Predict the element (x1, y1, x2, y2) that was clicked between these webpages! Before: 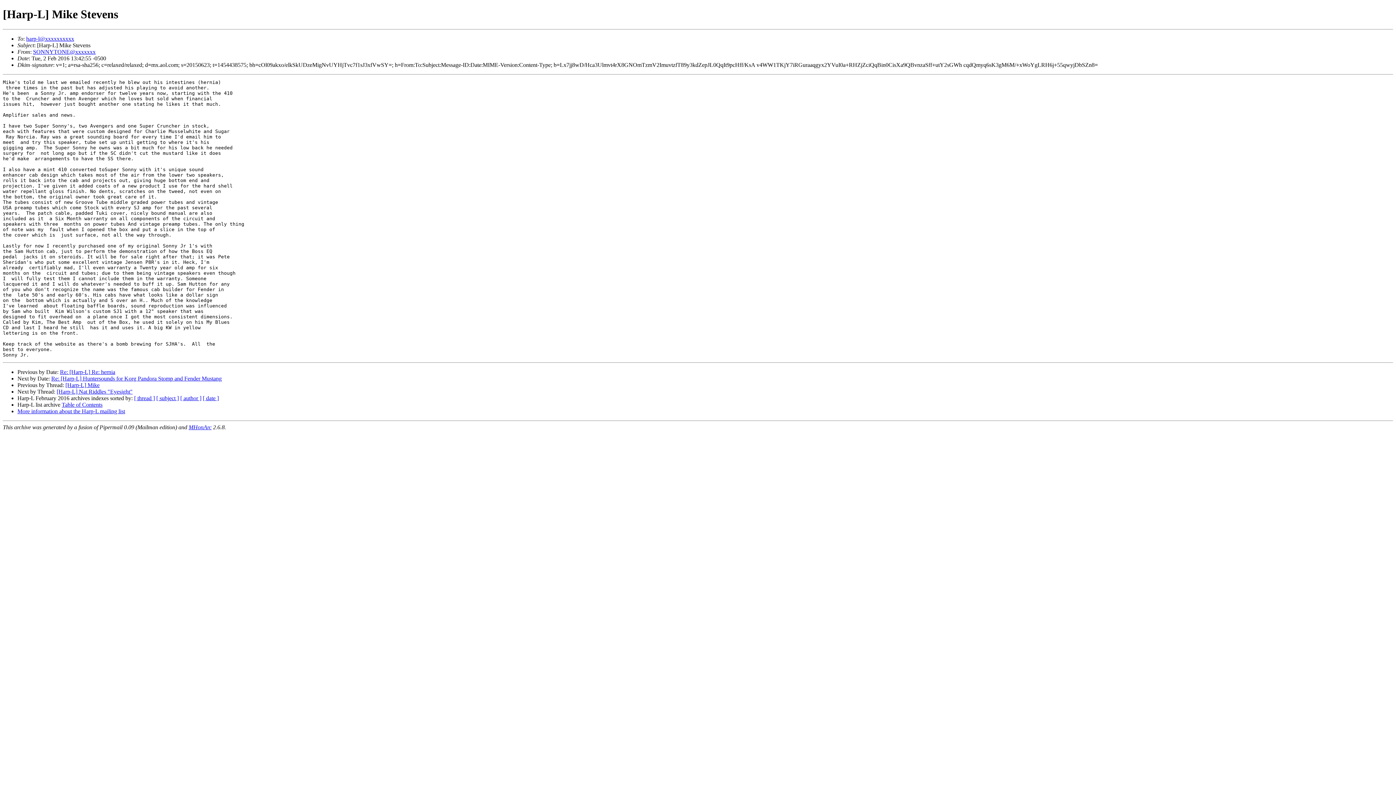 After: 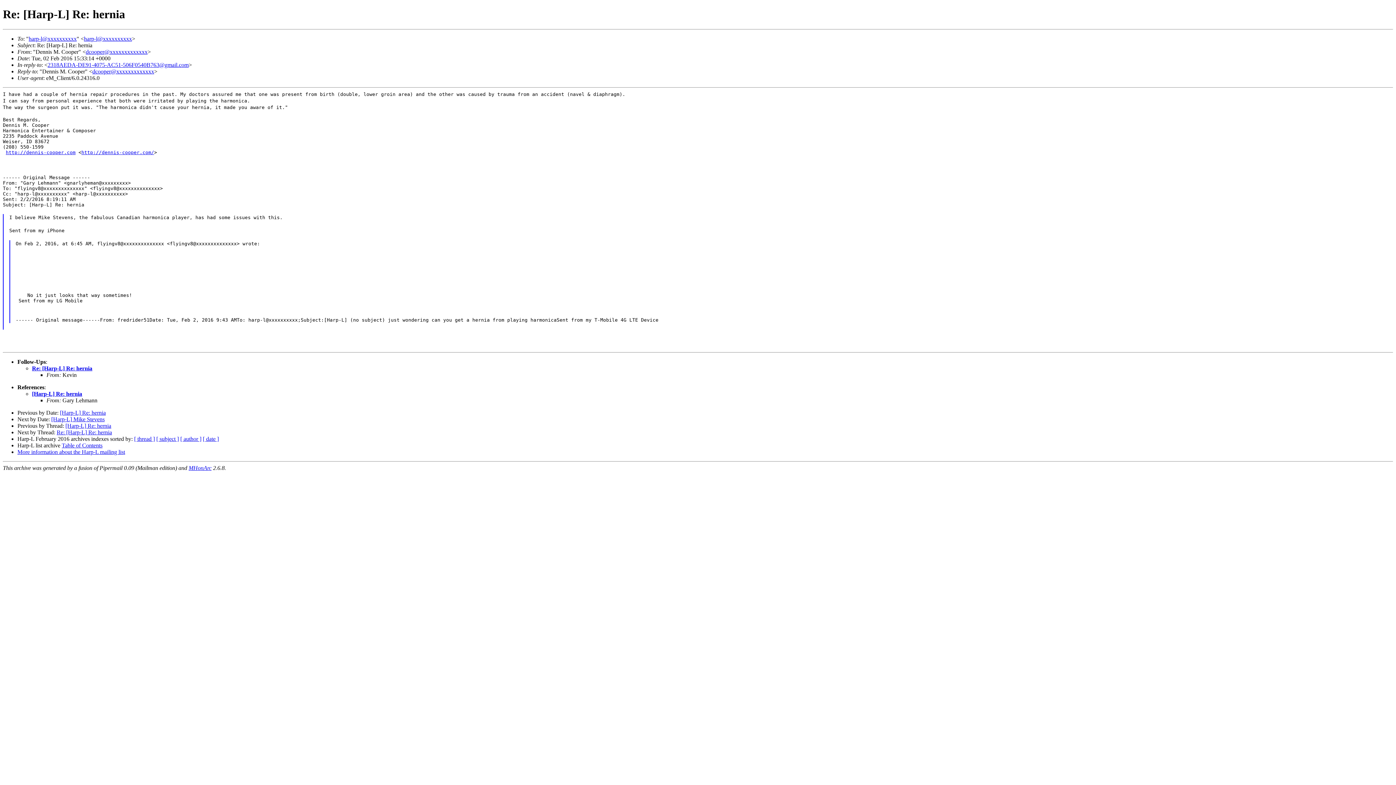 Action: bbox: (60, 369, 115, 375) label: Re: [Harp-L] Re: hernia